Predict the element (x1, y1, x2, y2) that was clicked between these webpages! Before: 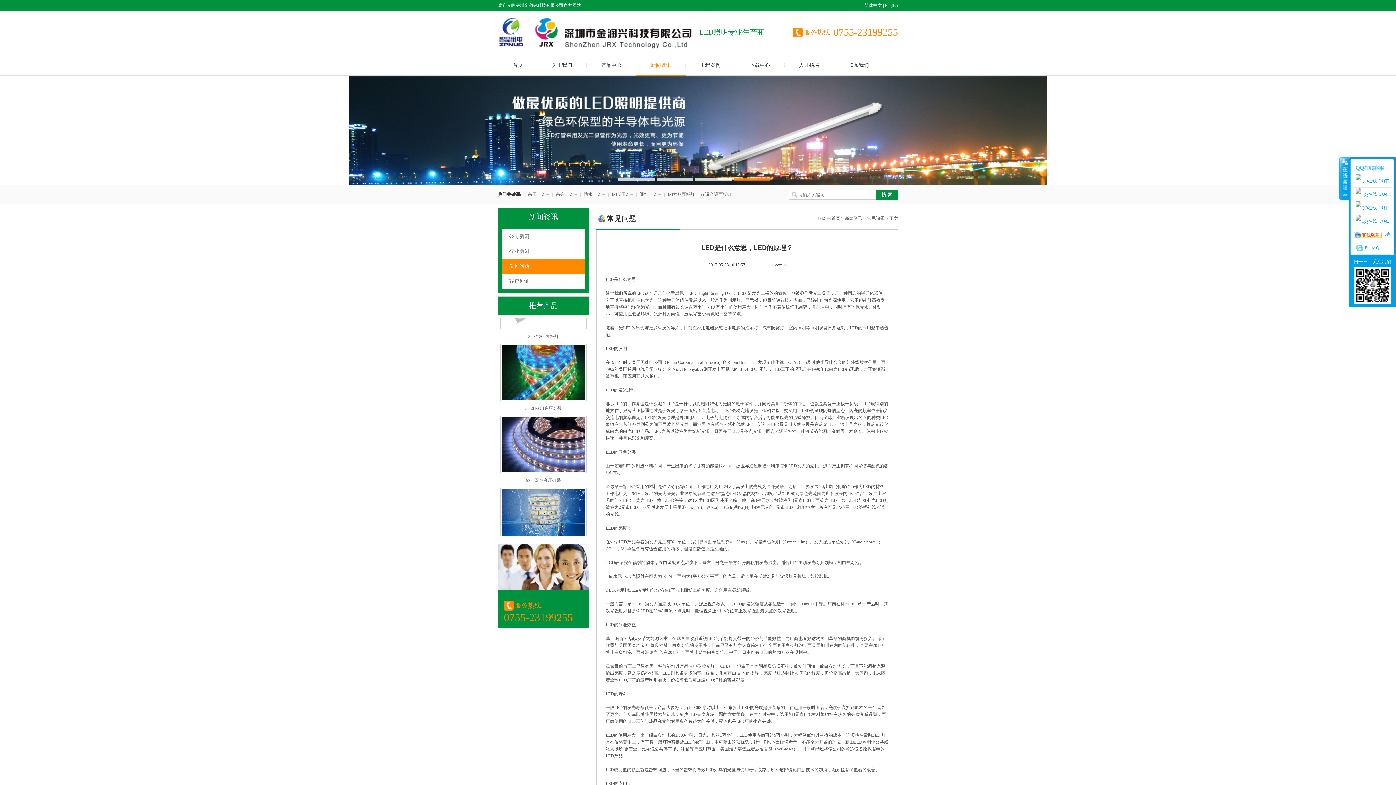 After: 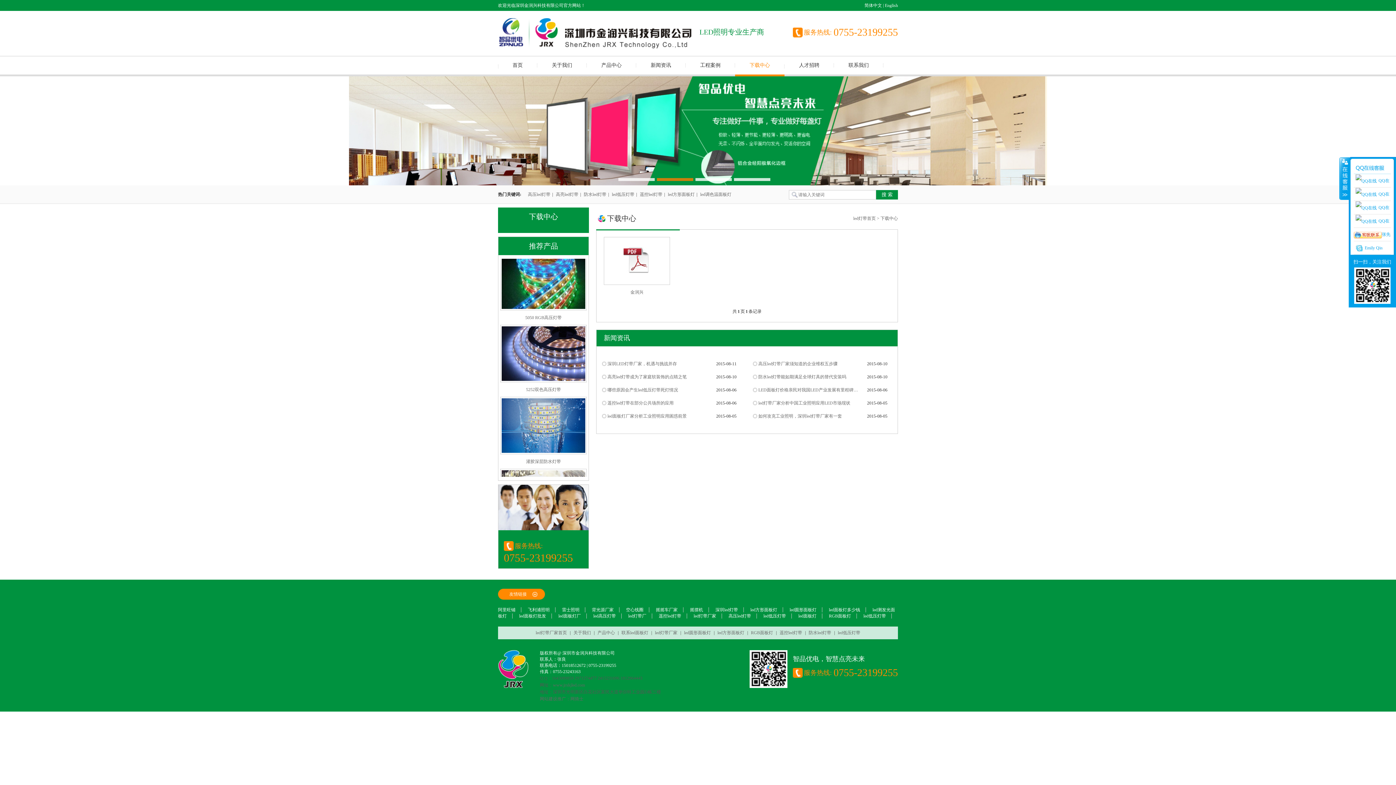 Action: label: 下载中心 bbox: (735, 56, 784, 74)